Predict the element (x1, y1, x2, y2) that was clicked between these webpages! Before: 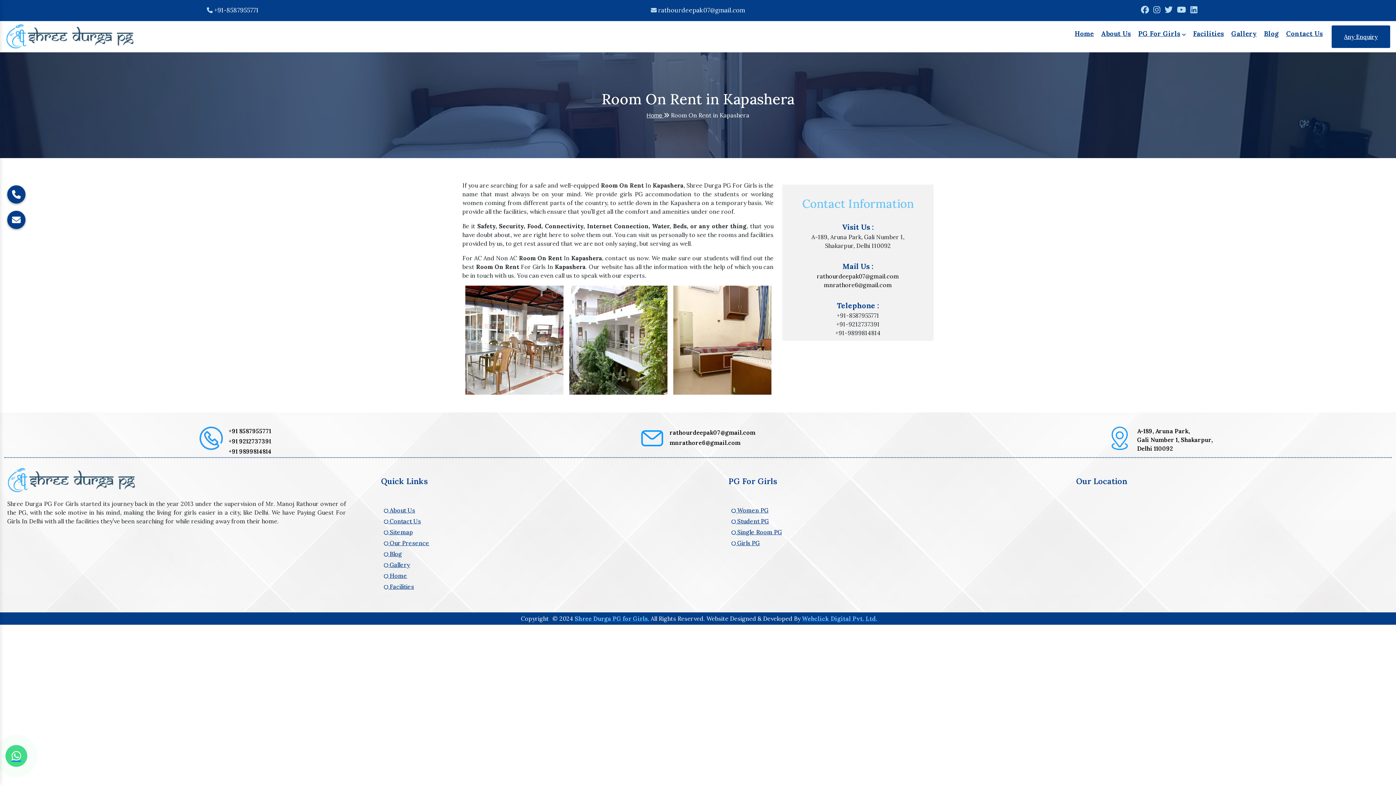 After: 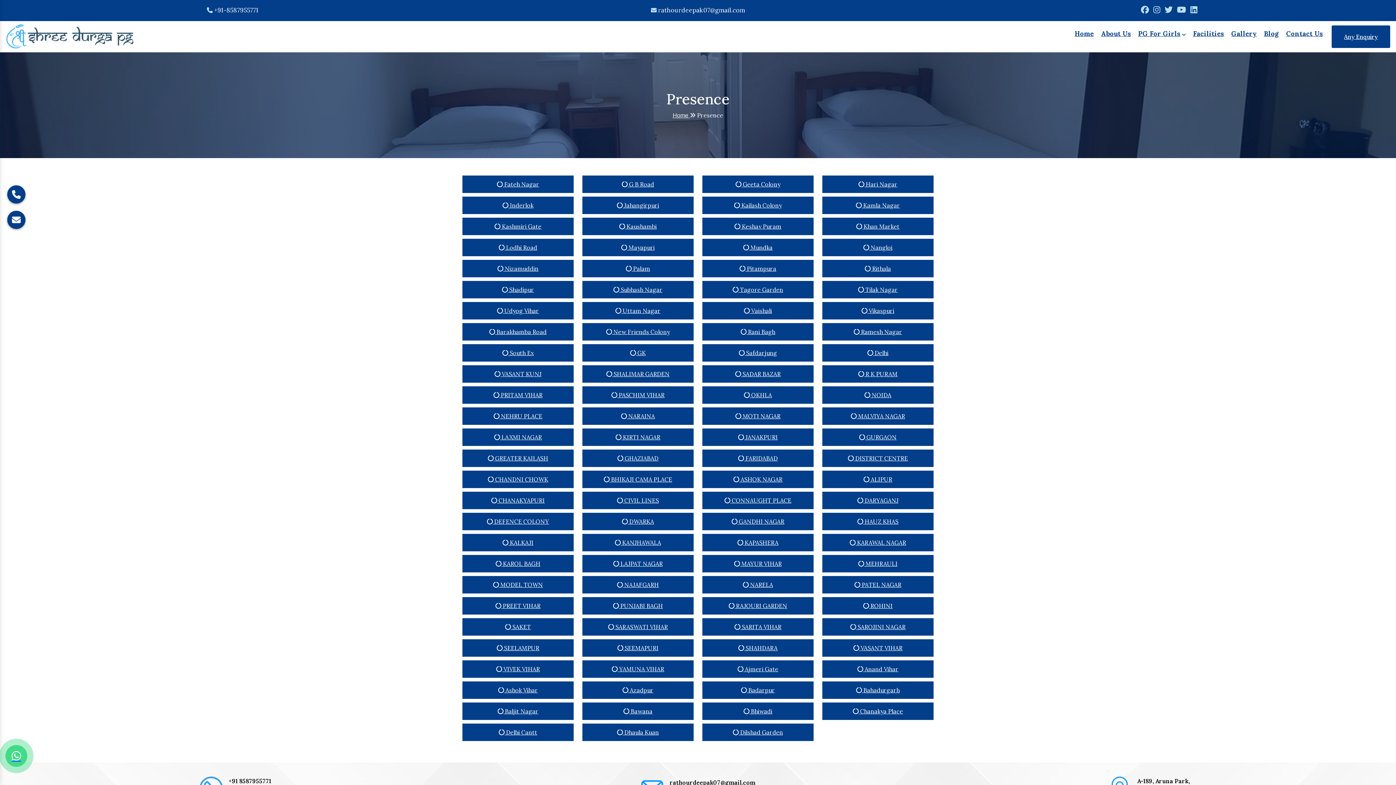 Action: label:  Our Presence bbox: (384, 539, 429, 546)